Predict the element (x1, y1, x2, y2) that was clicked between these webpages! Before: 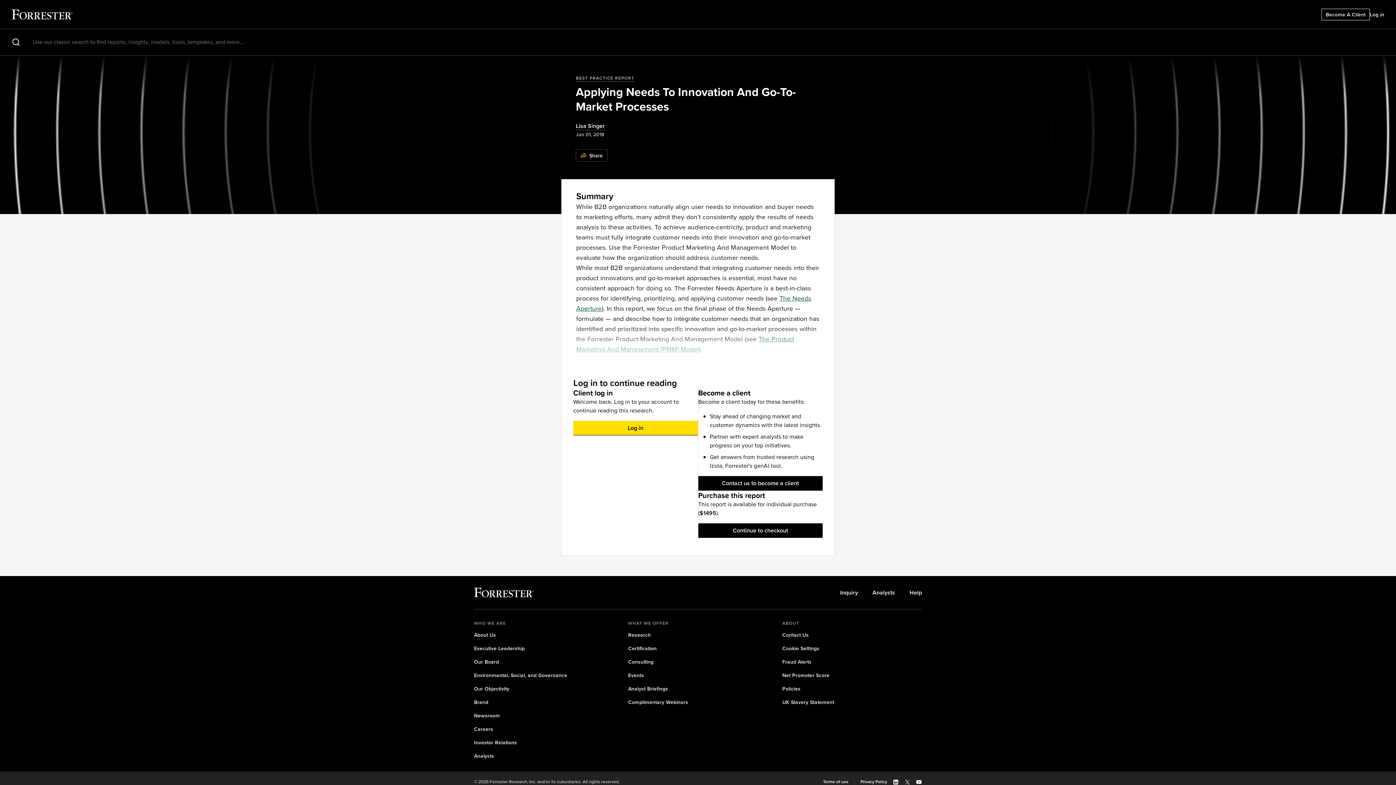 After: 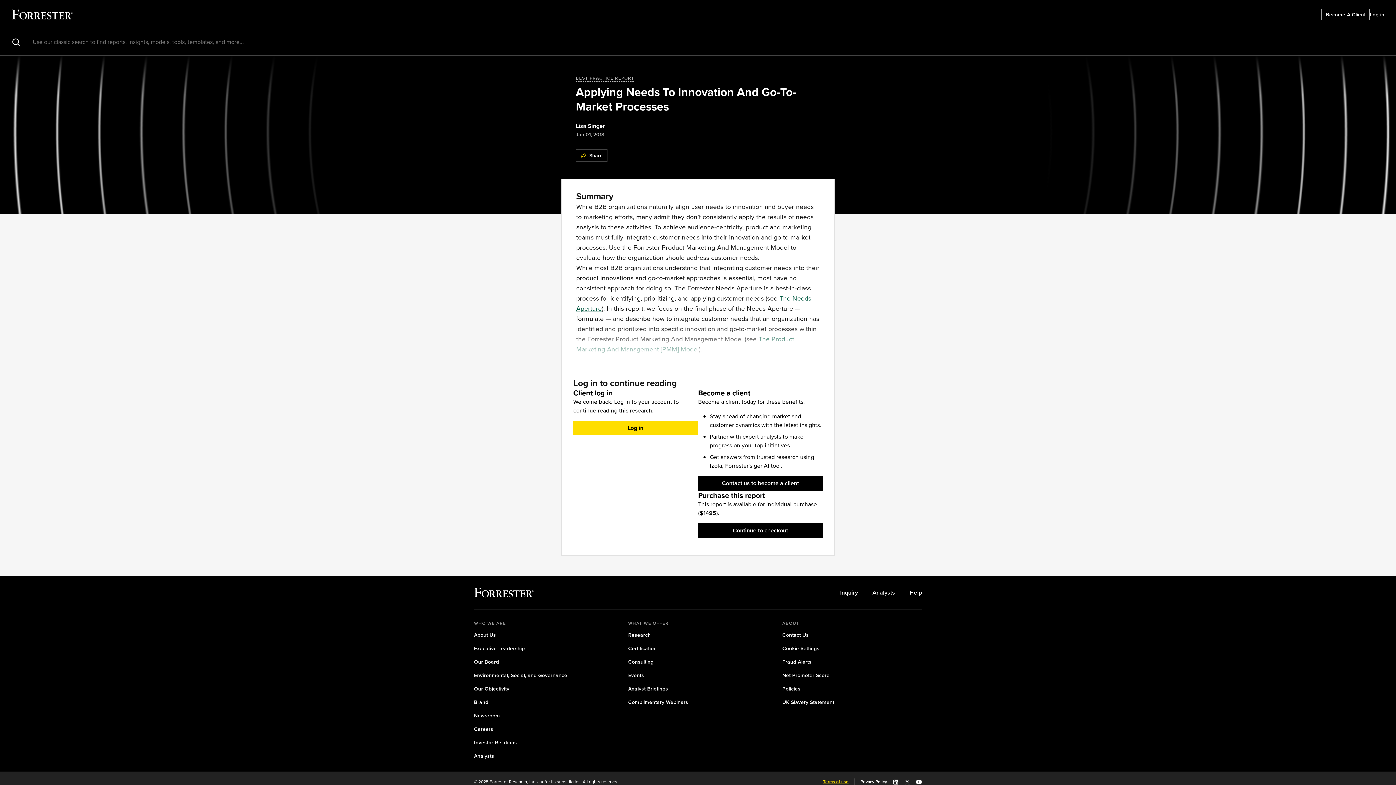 Action: label: Terms of use bbox: (823, 778, 848, 785)